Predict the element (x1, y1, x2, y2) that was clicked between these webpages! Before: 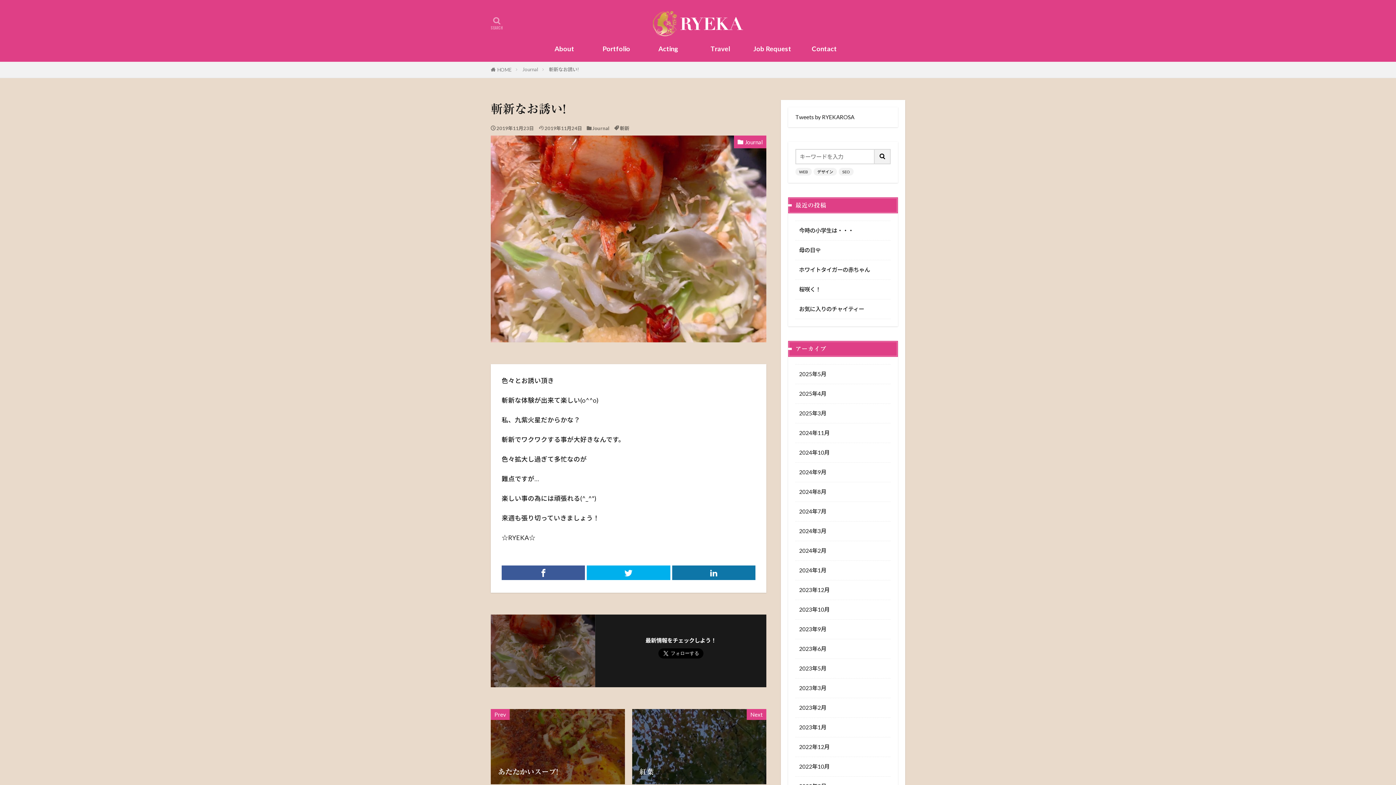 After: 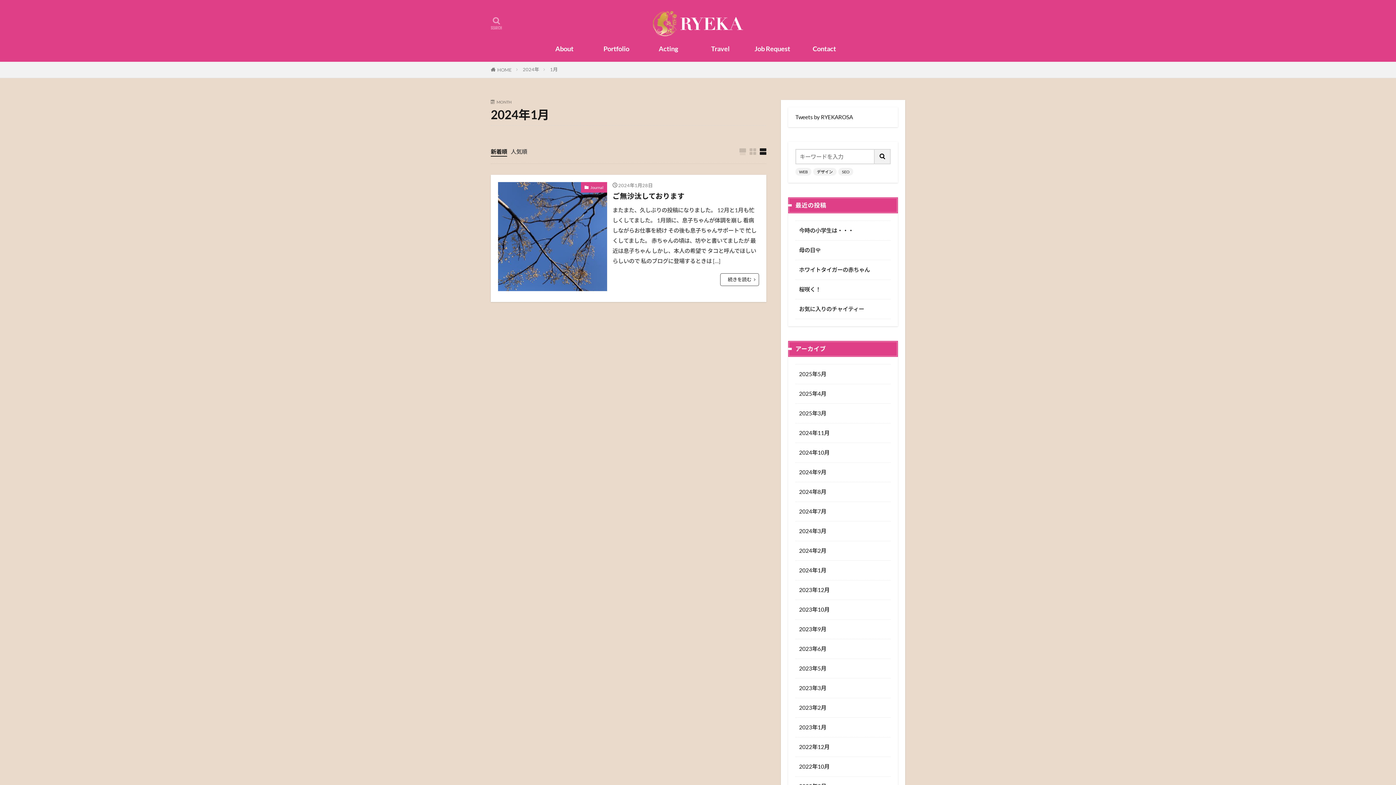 Action: label: 2024年1月 bbox: (795, 561, 890, 580)